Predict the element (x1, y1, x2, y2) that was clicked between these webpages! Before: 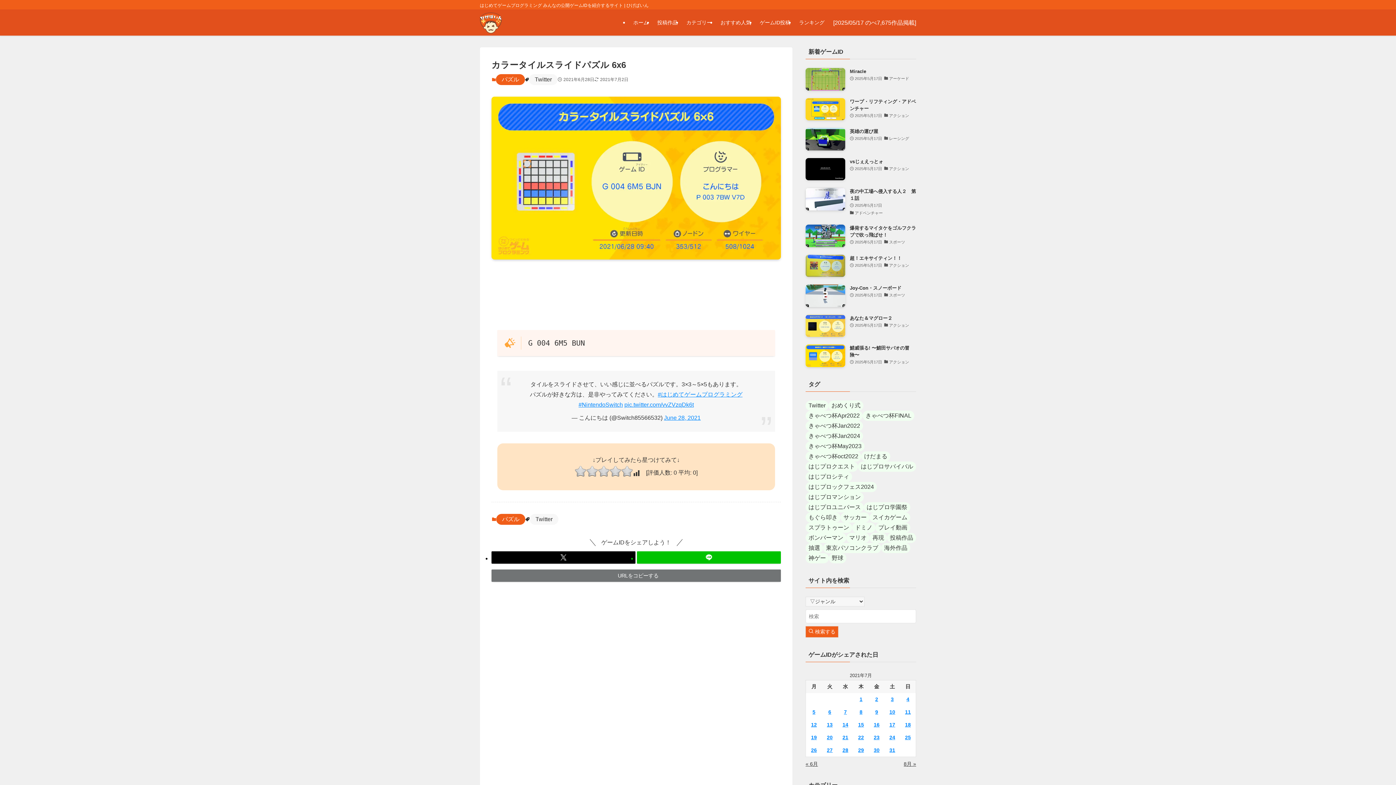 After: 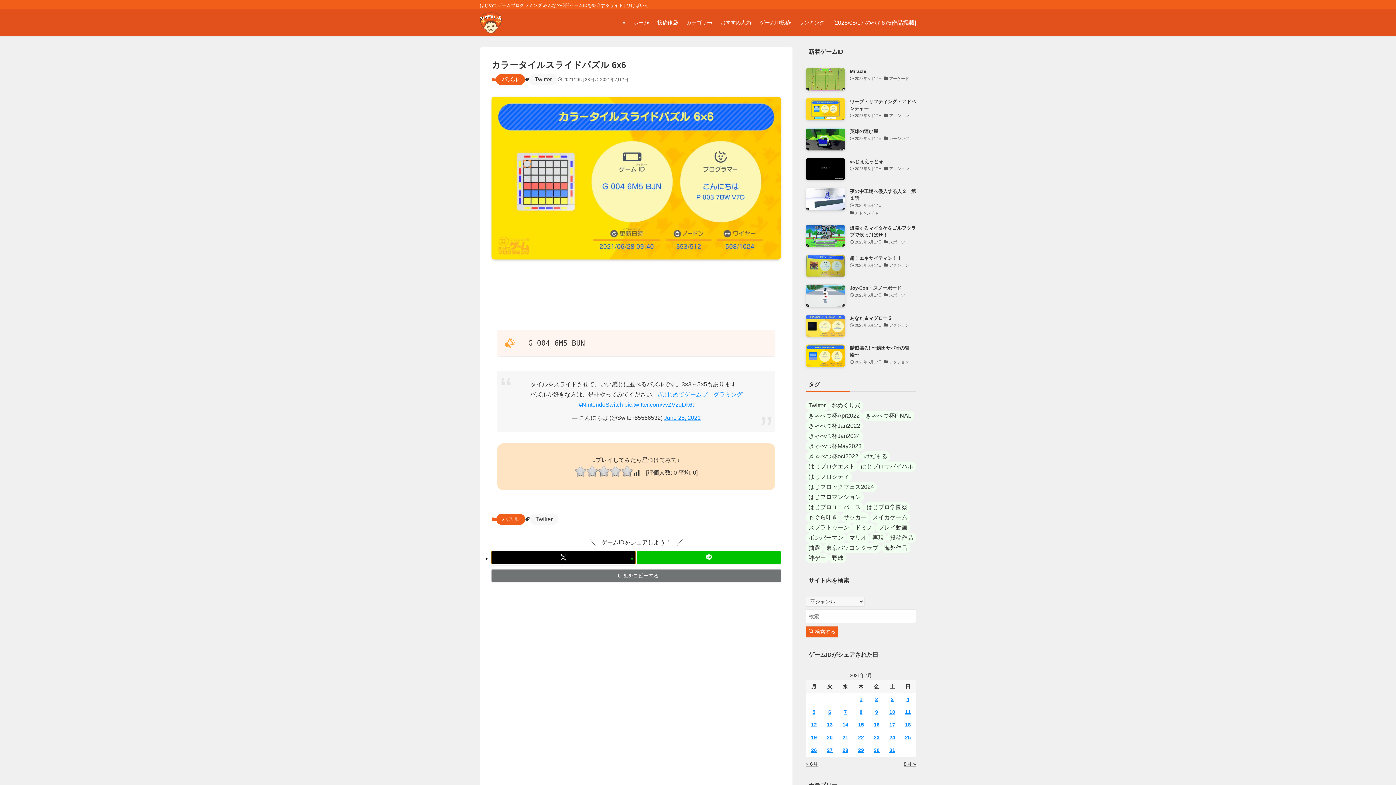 Action: bbox: (491, 551, 635, 563)